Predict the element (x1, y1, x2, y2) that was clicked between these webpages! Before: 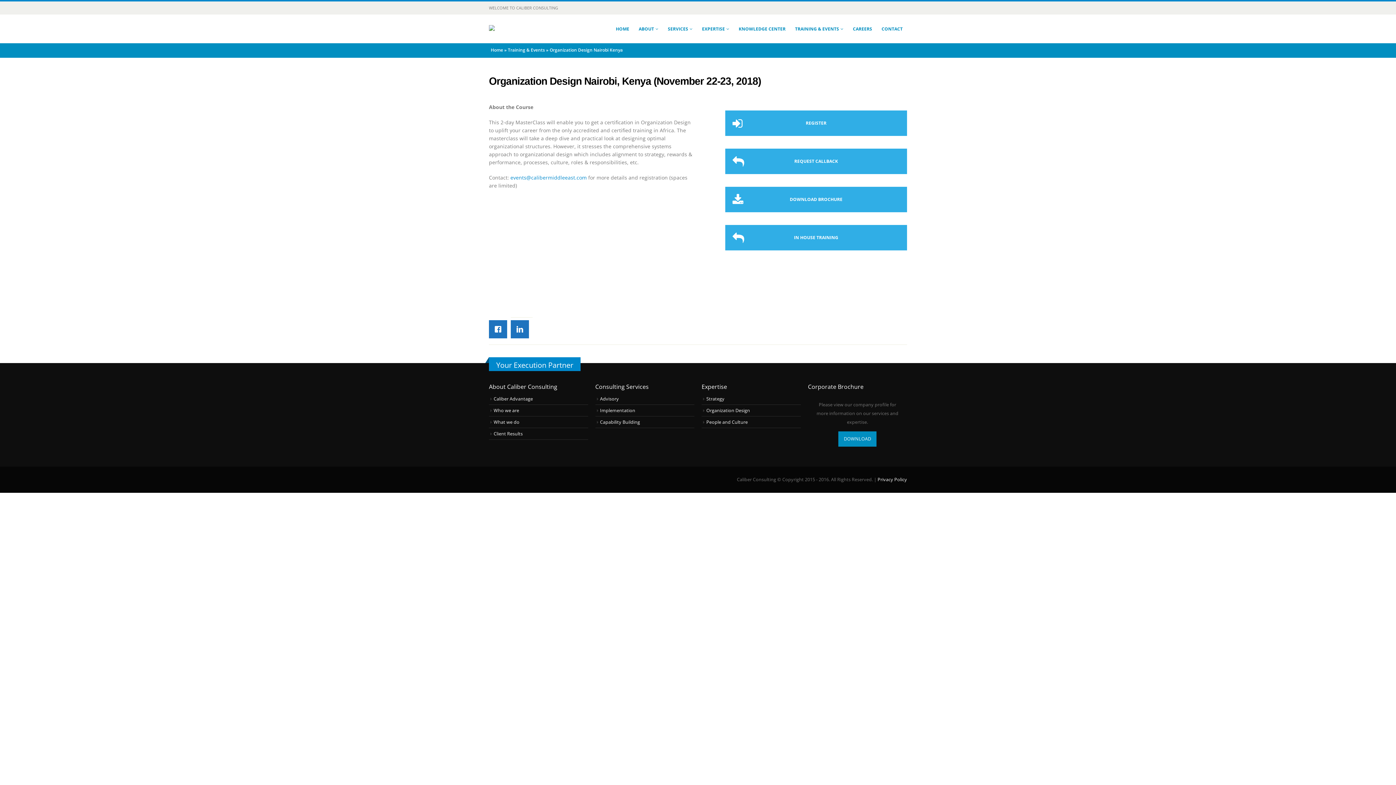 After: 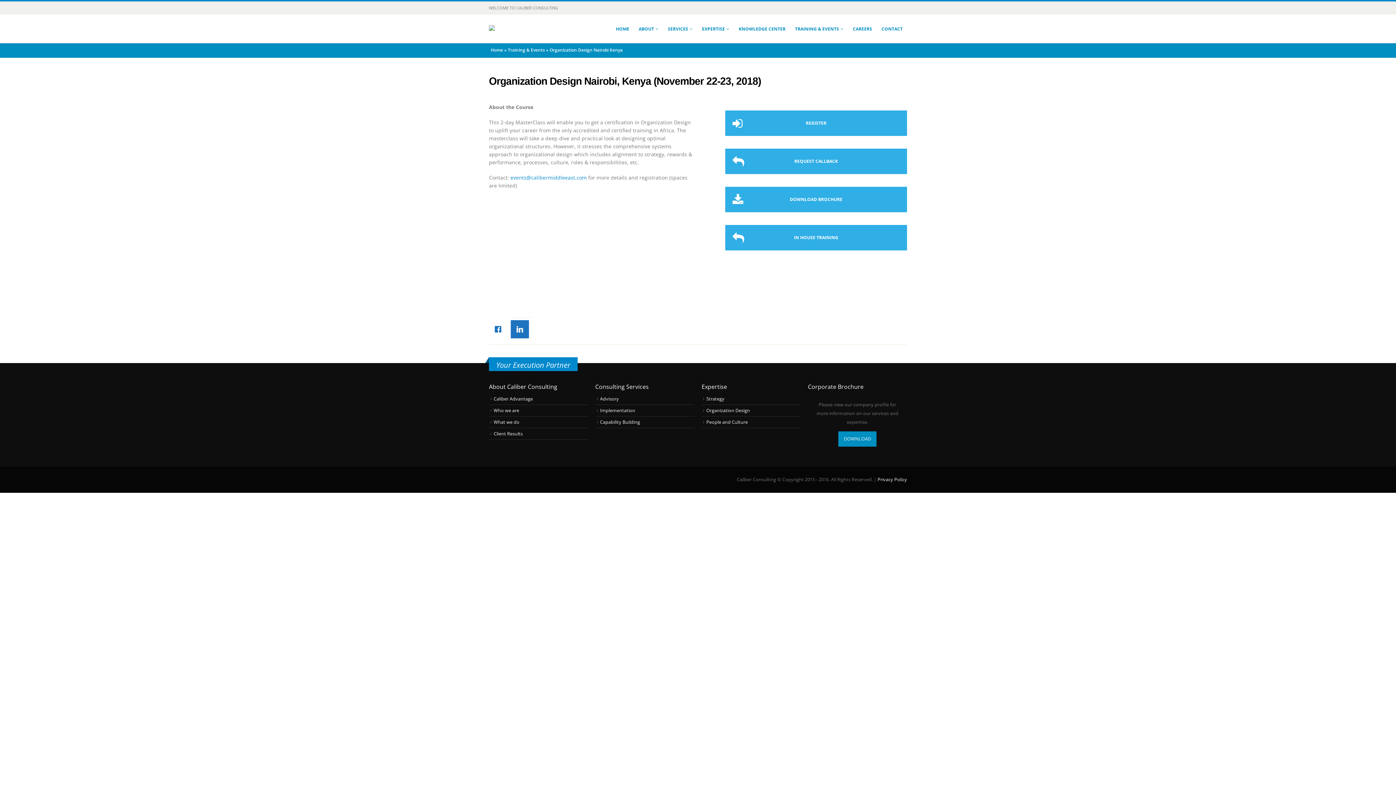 Action: bbox: (489, 320, 510, 338)